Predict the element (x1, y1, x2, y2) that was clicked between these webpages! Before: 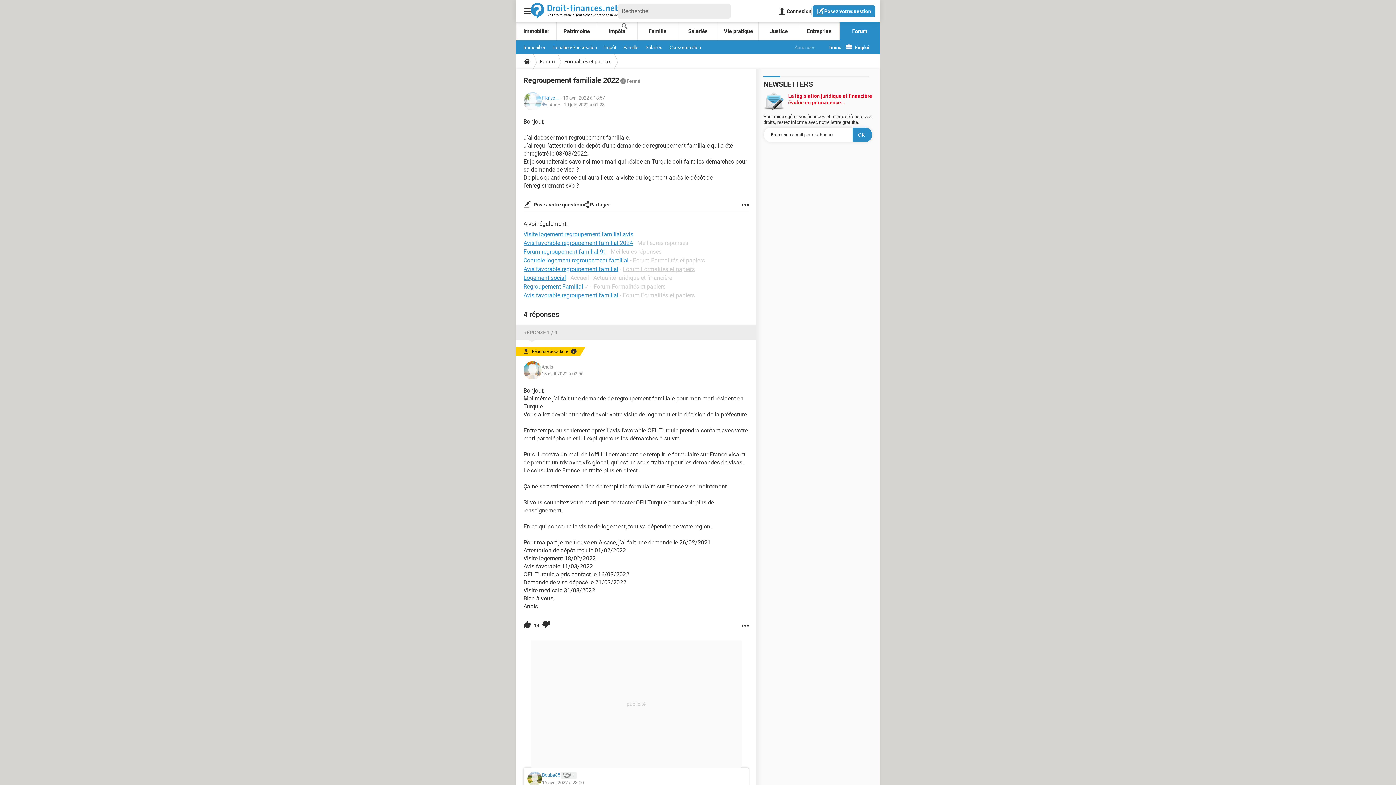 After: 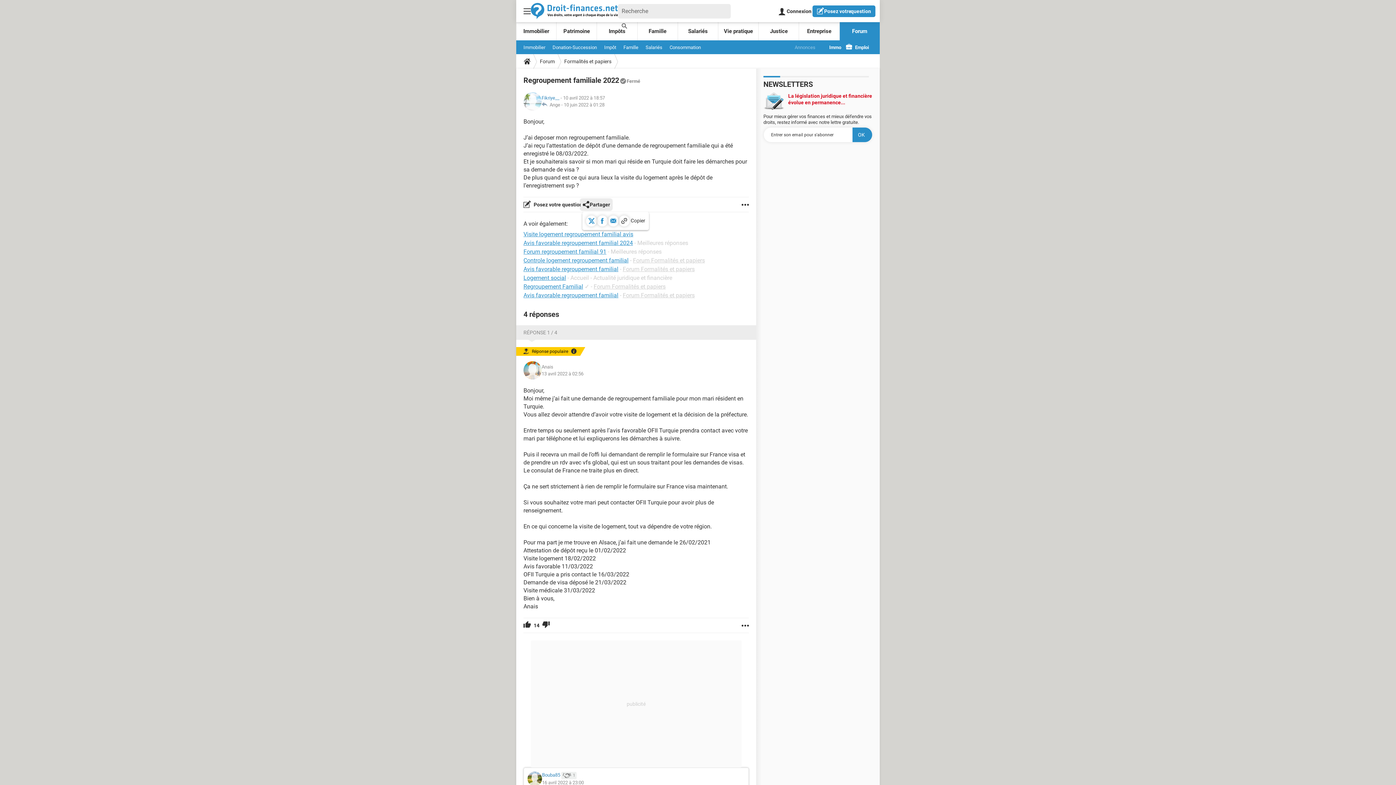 Action: label: Partager bbox: (582, 197, 610, 212)